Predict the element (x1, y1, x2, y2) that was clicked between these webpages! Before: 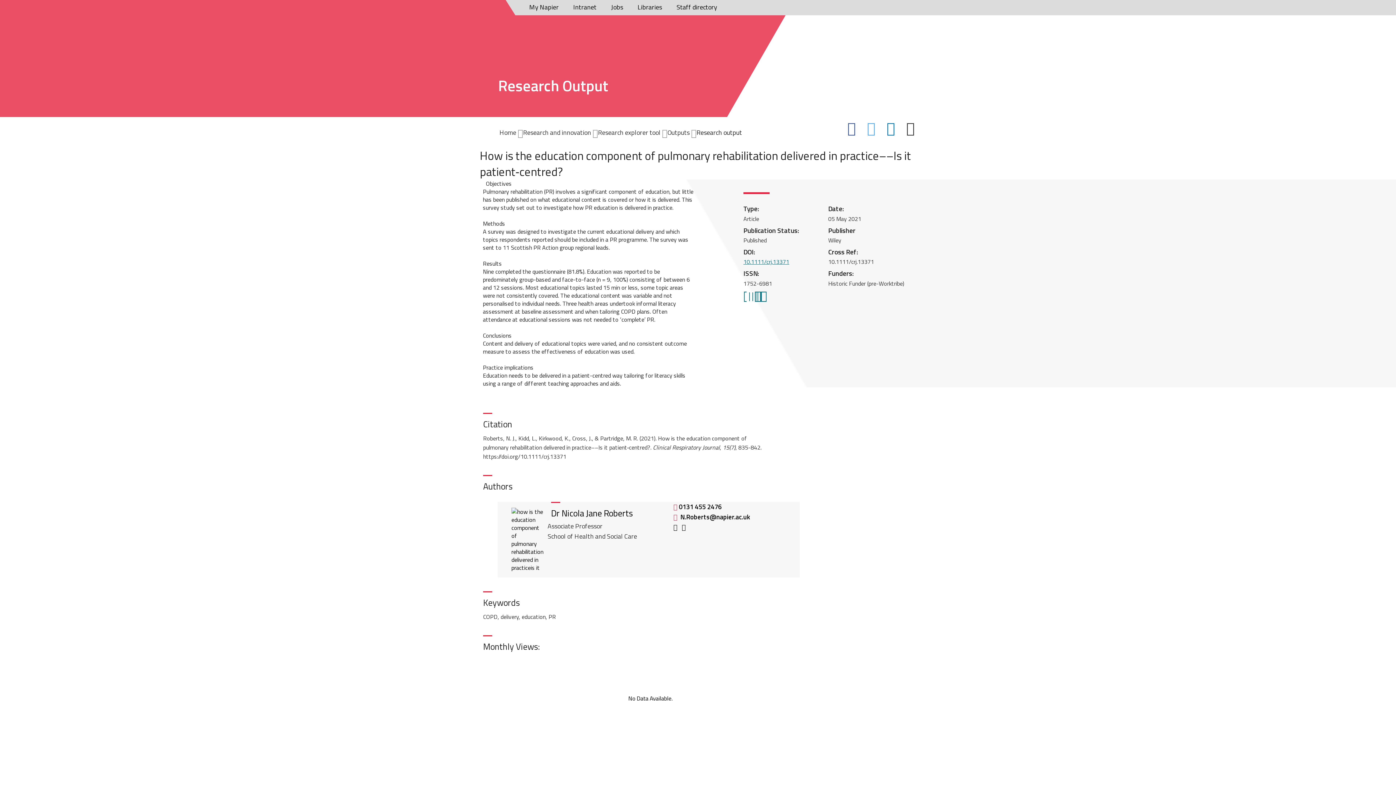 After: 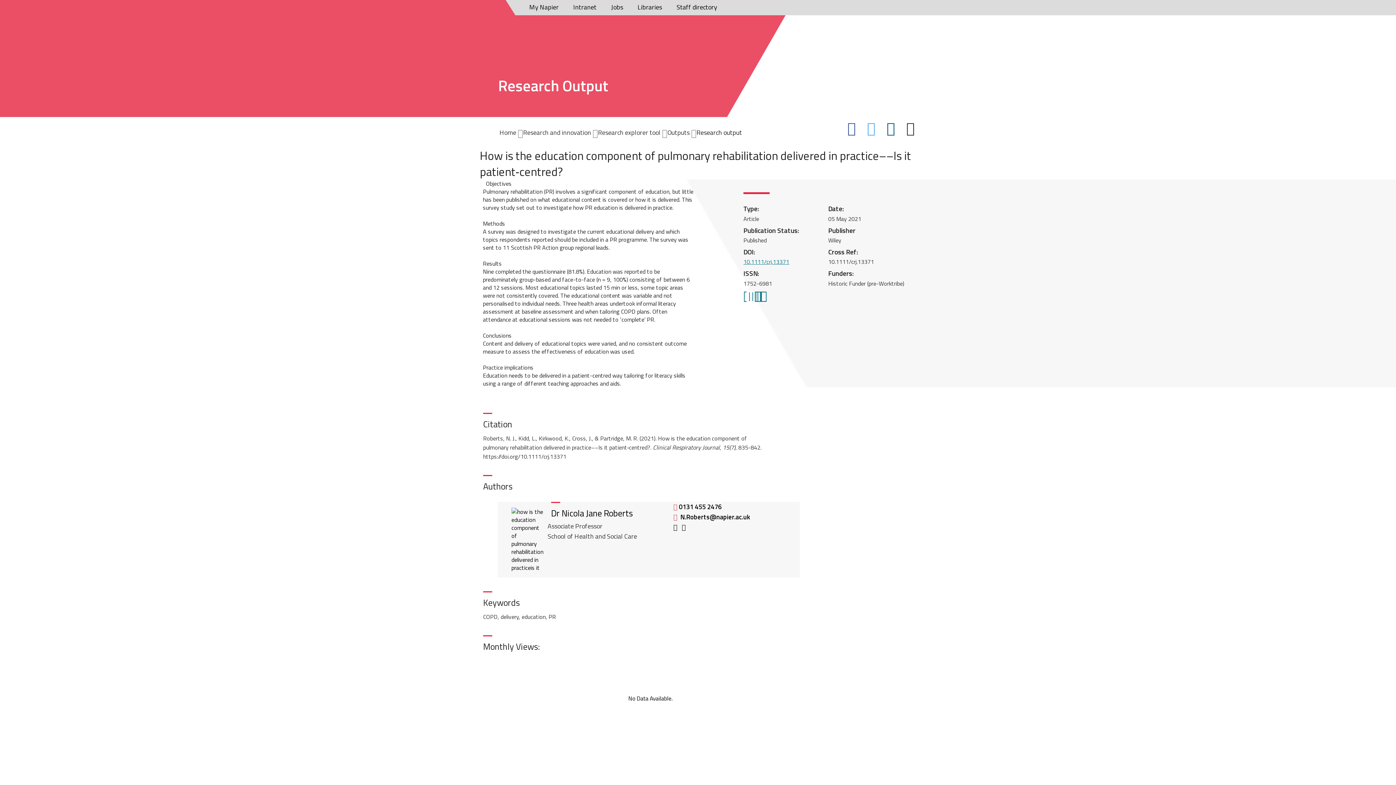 Action: label: LinkedIn bbox: (886, 120, 895, 136)